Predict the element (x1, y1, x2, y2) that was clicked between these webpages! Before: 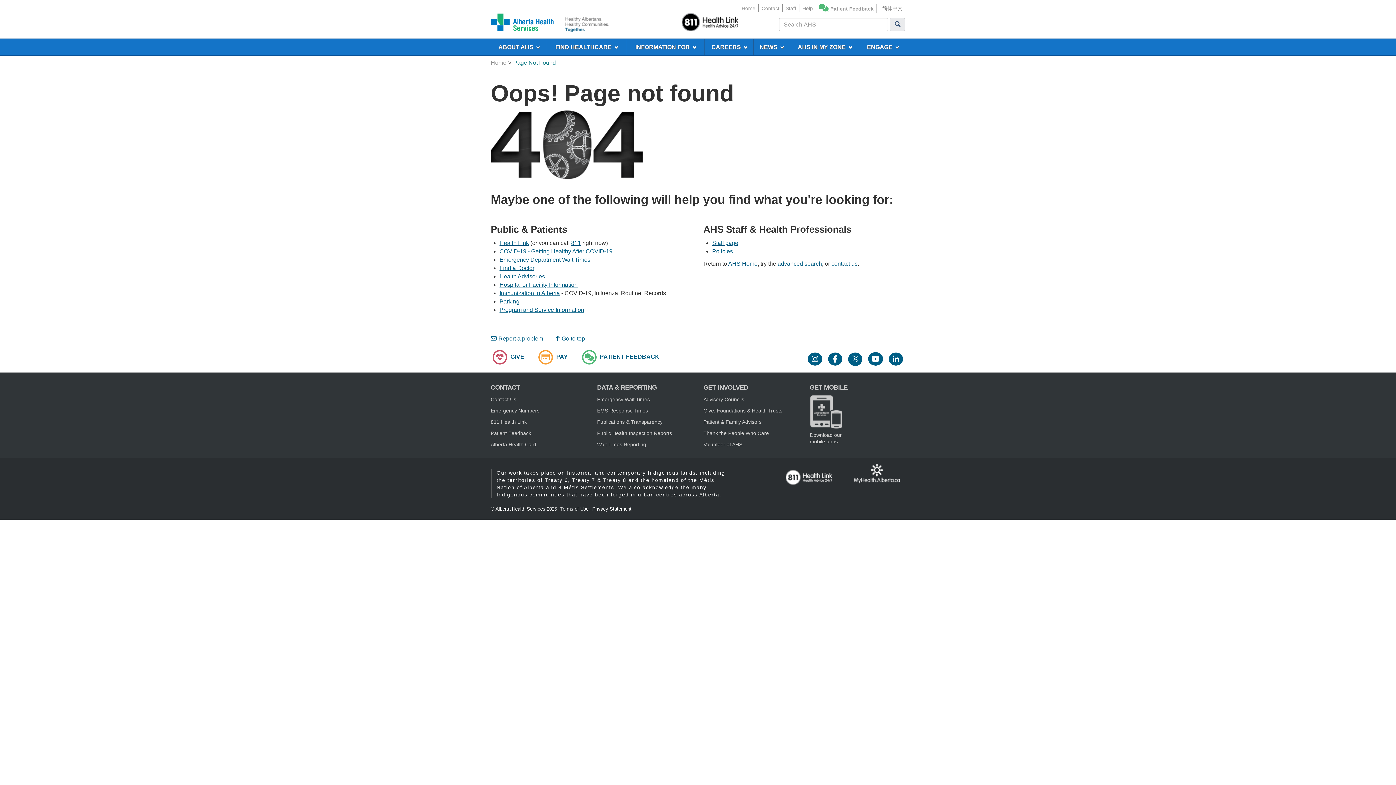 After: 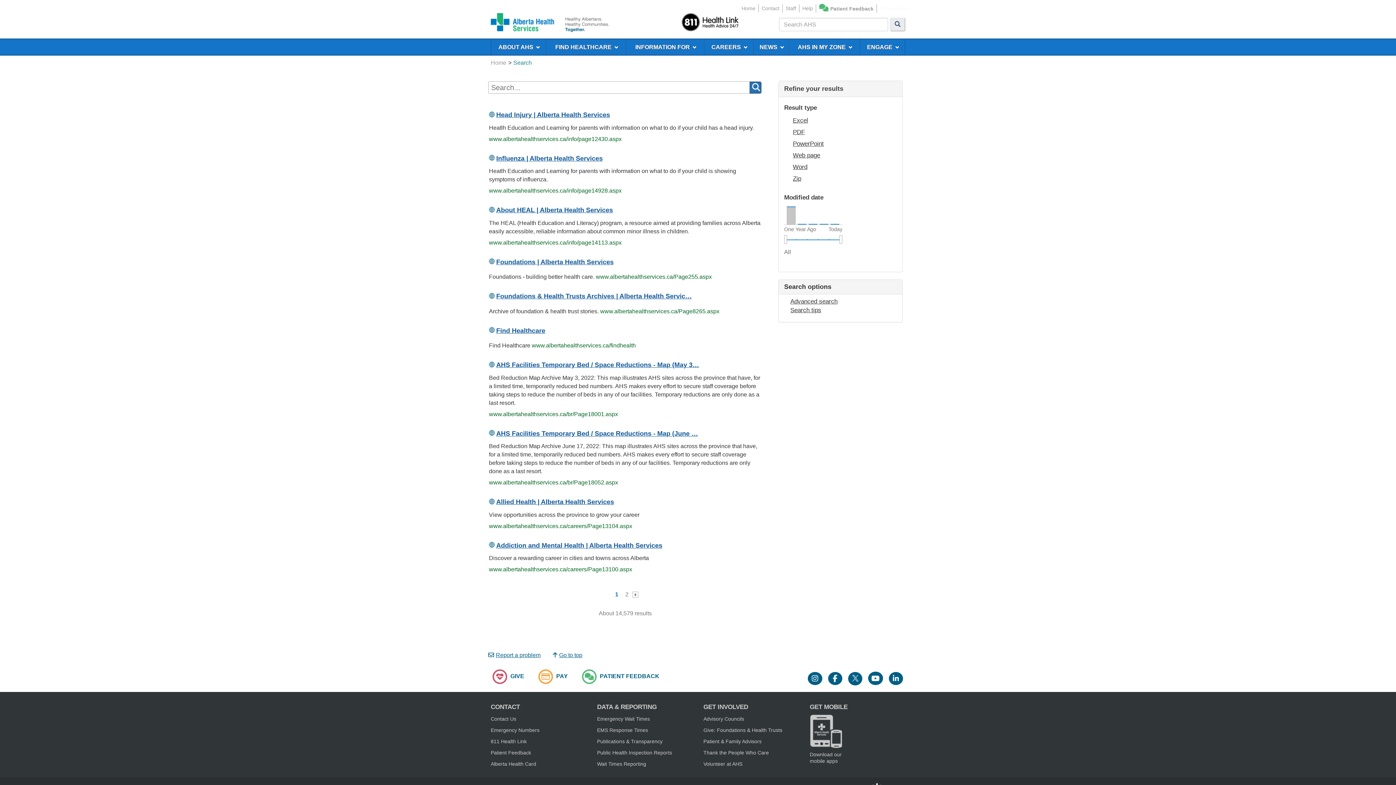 Action: bbox: (890, 17, 905, 31)